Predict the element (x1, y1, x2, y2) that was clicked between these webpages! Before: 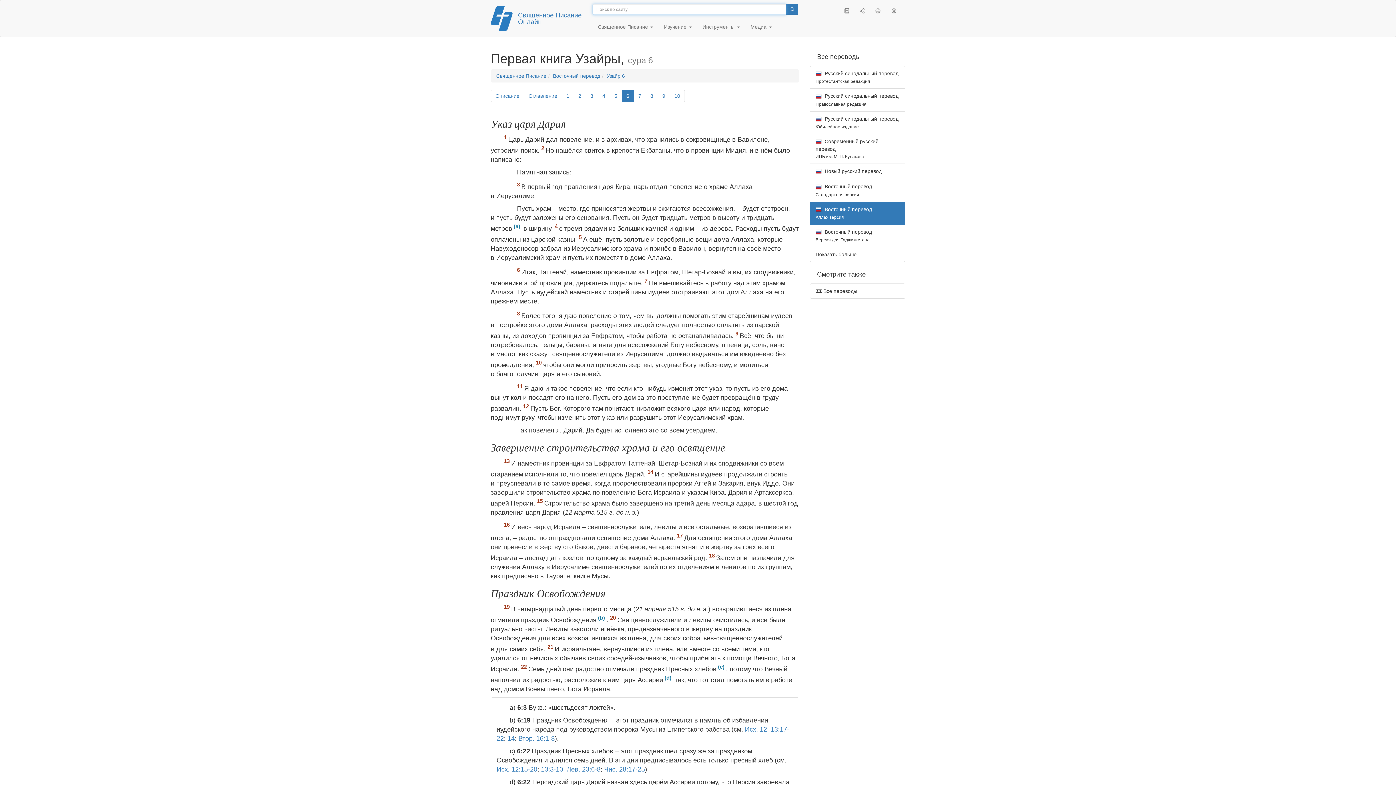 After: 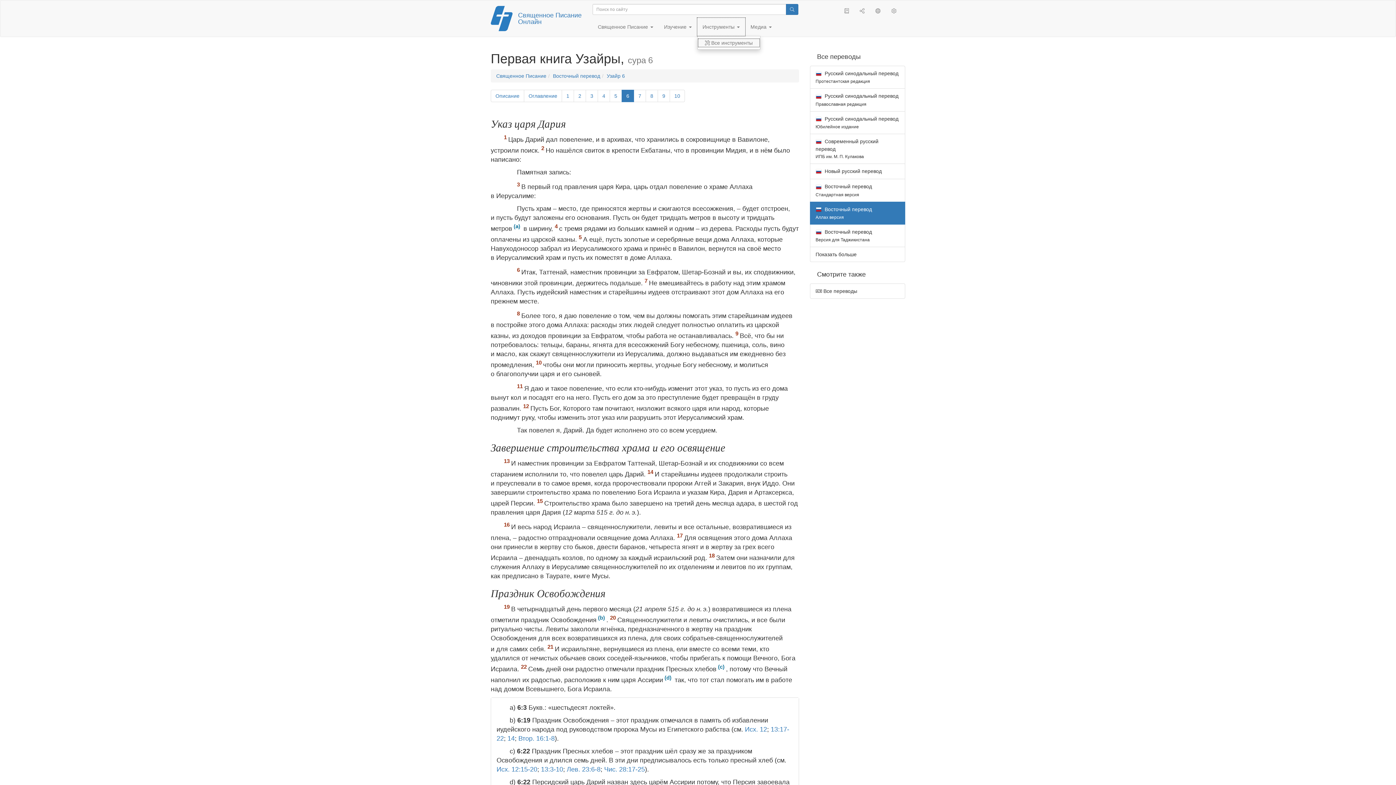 Action: bbox: (697, 17, 745, 36) label: Инструменты 